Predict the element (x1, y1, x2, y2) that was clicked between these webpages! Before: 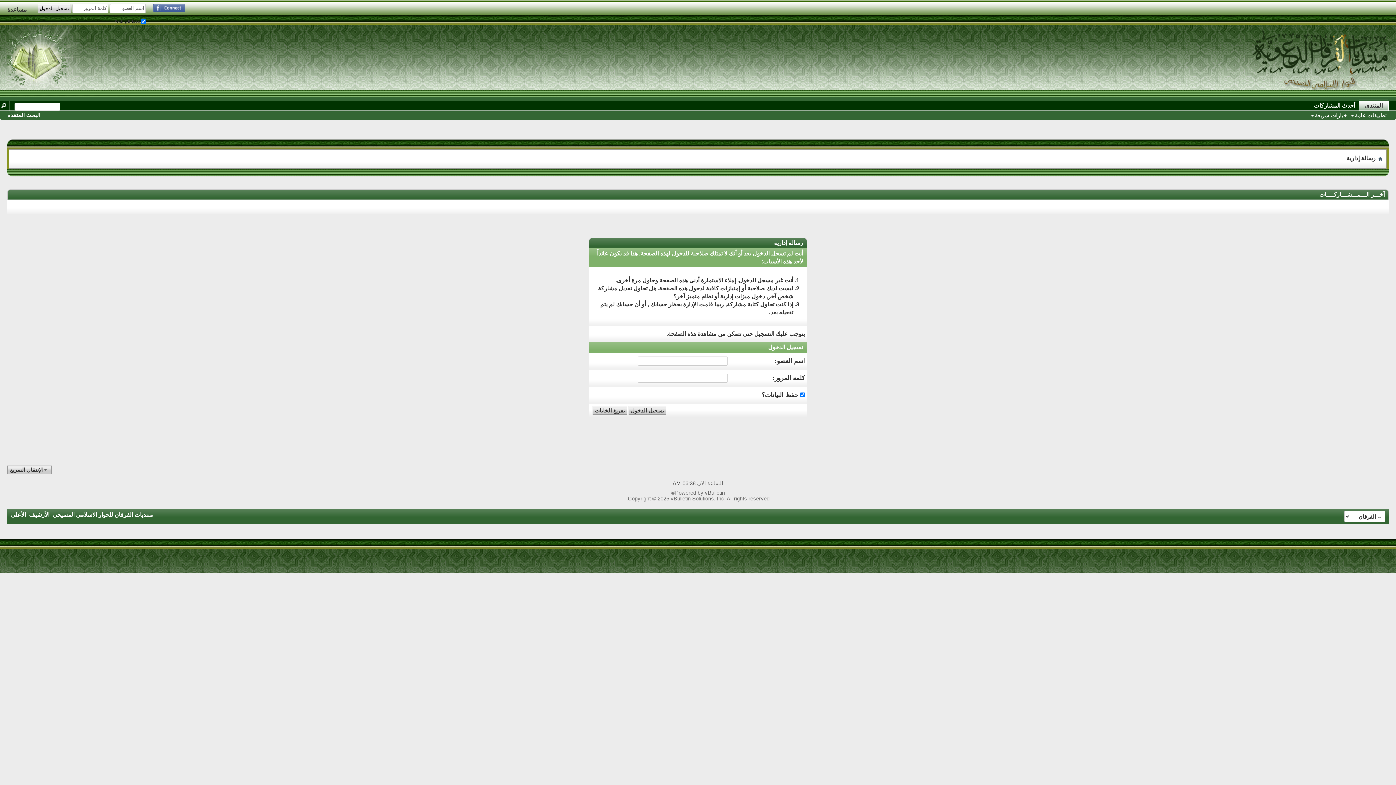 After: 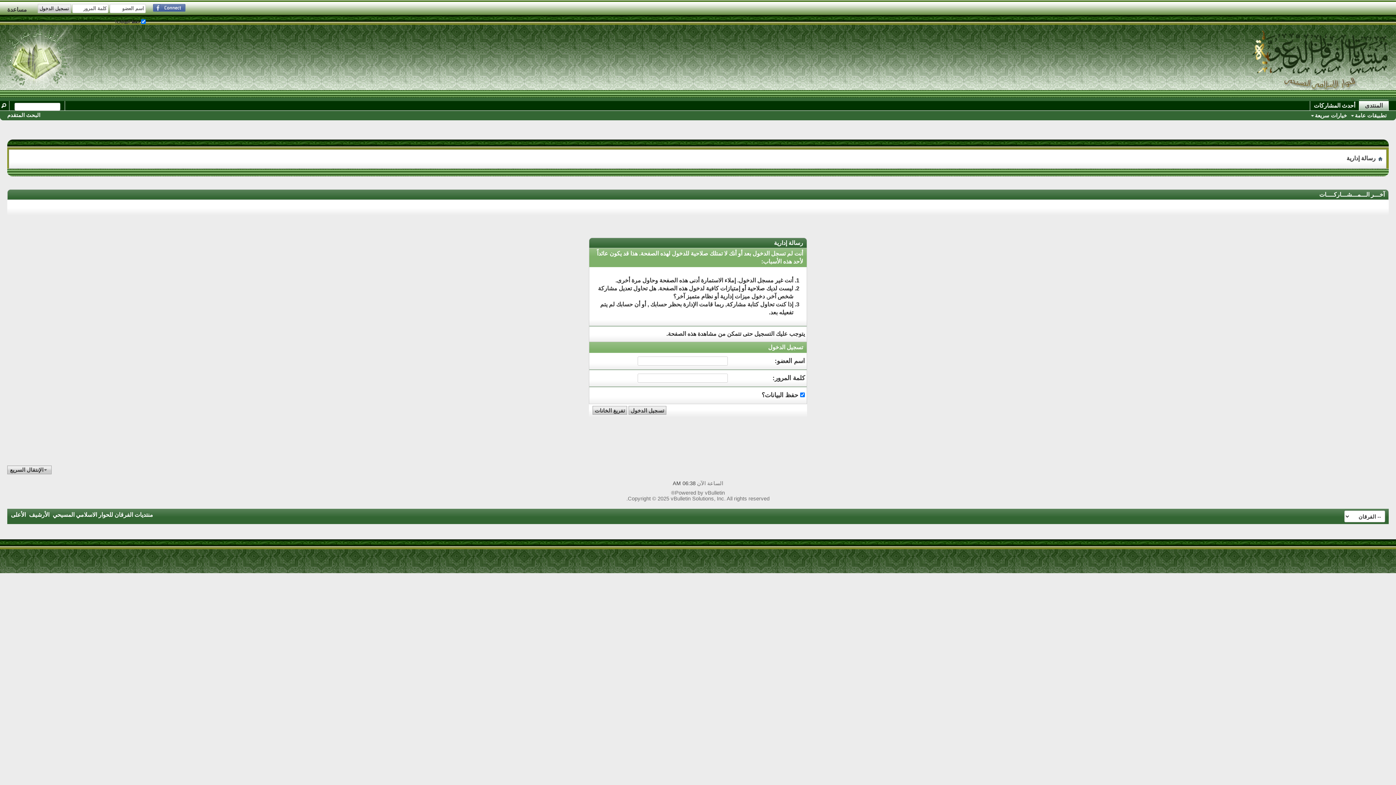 Action: bbox: (10, 512, 25, 518) label: الأعلى